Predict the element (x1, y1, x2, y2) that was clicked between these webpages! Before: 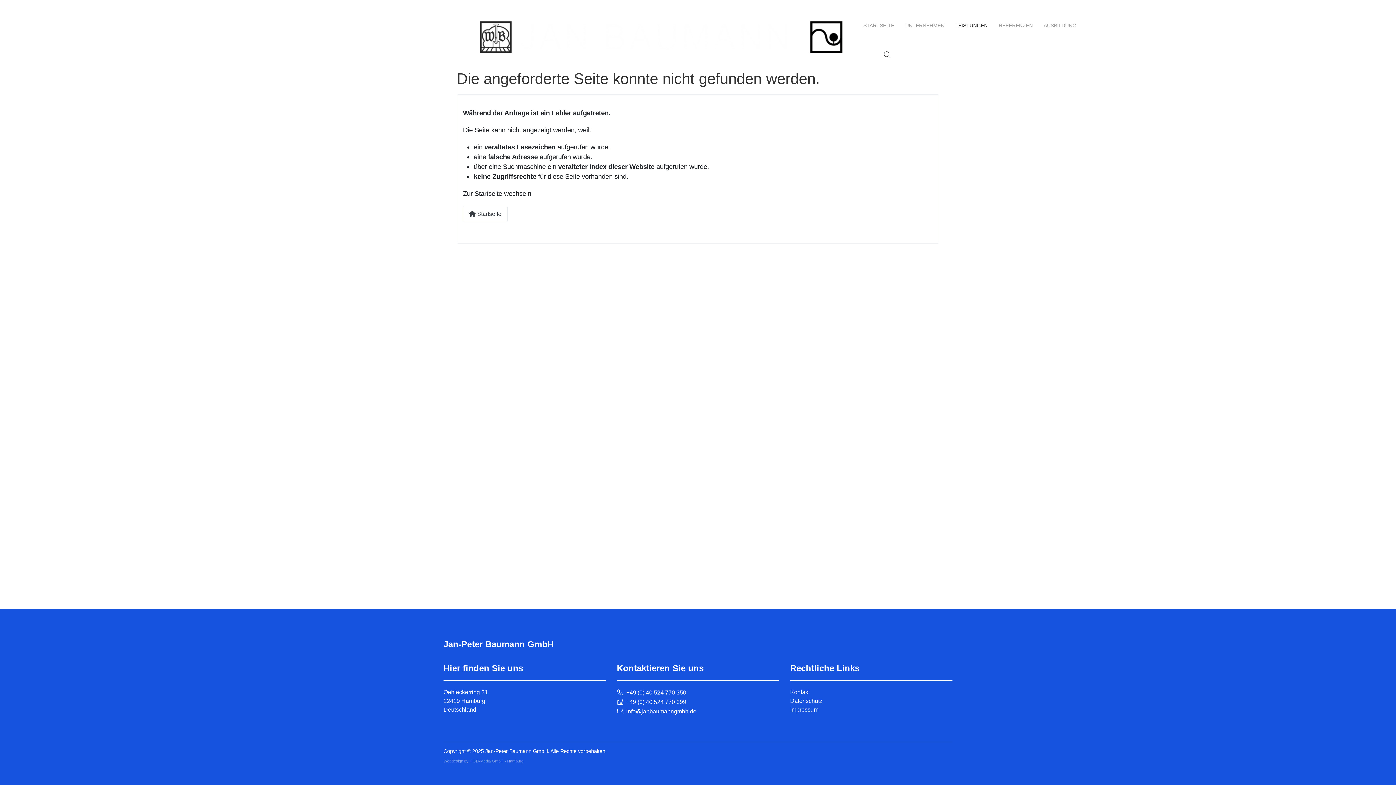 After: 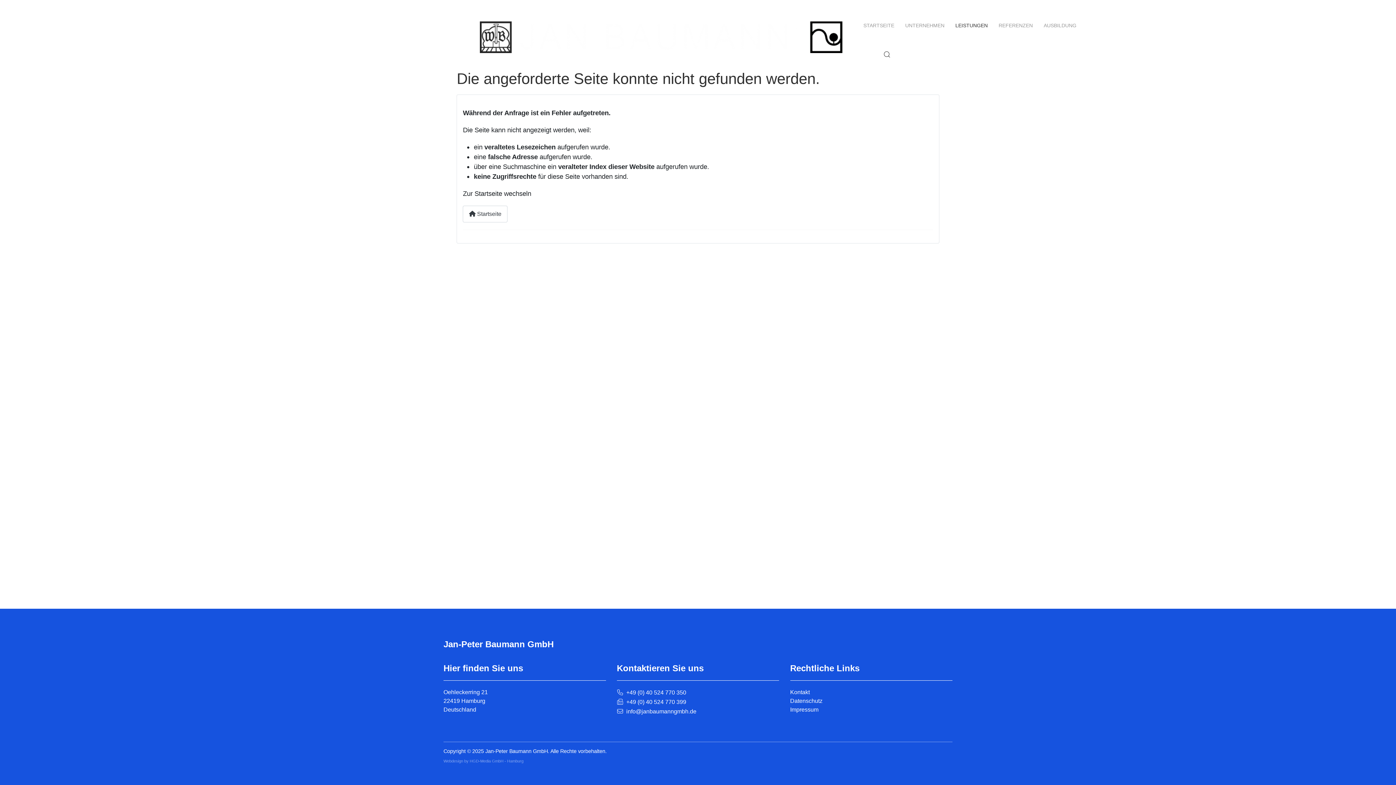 Action: label: info@janbaumanngmbh.de bbox: (626, 708, 696, 714)